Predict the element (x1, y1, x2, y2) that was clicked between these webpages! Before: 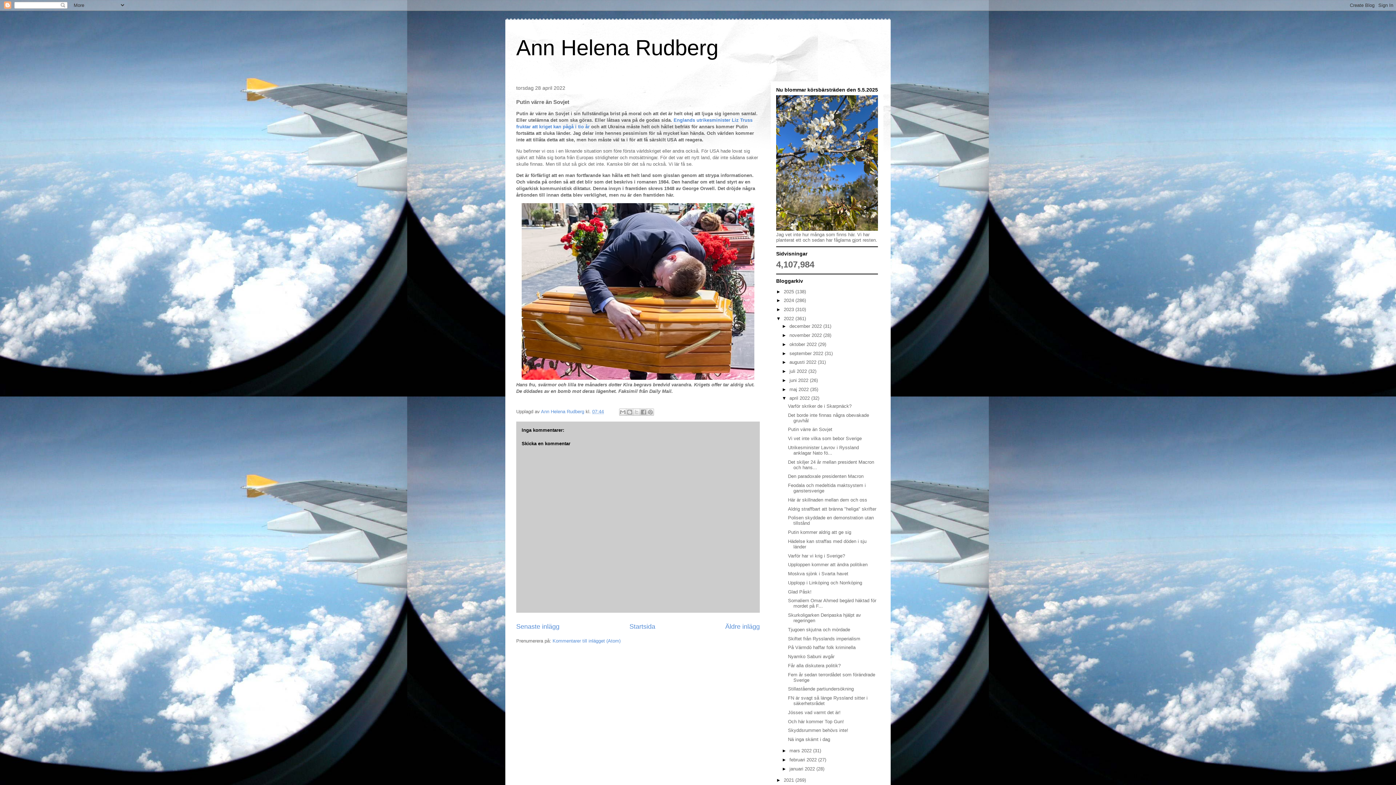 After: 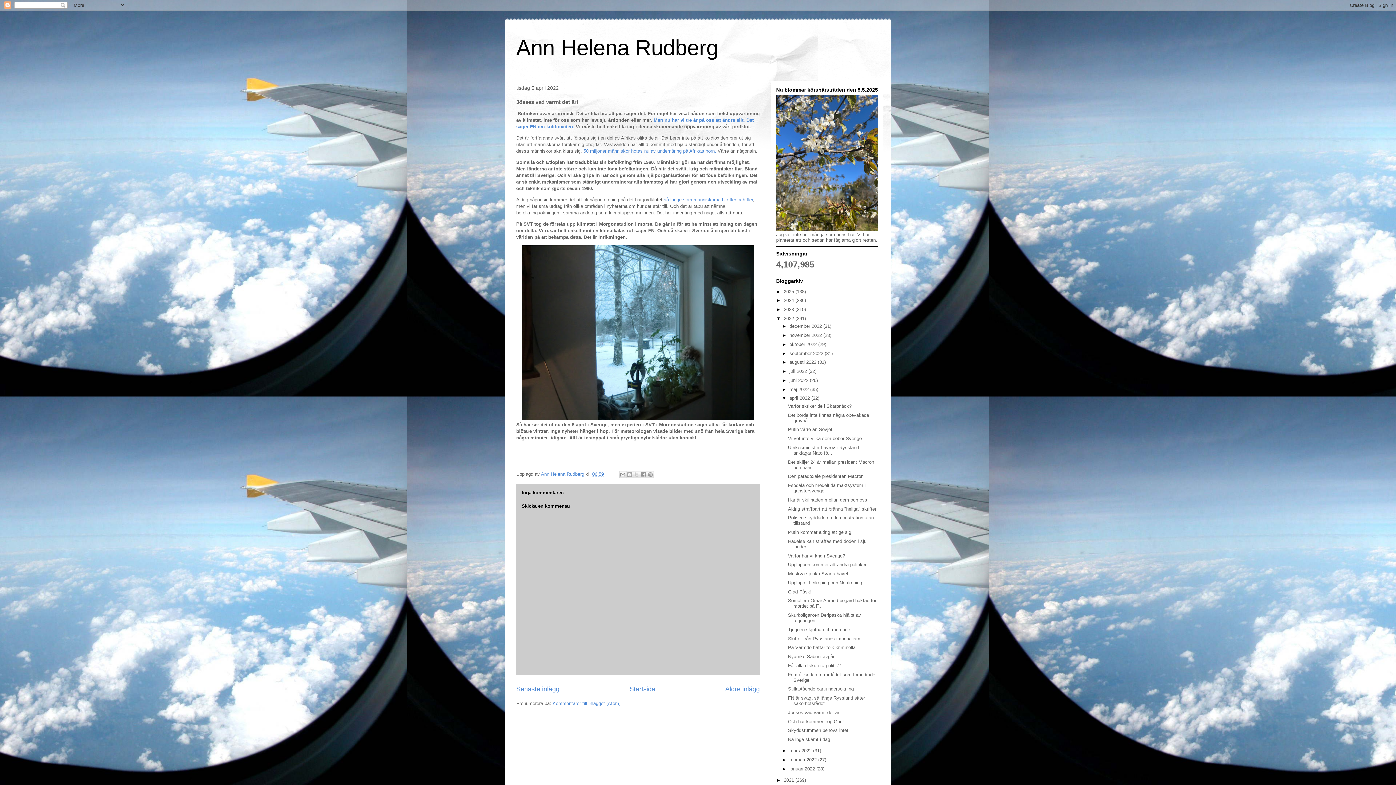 Action: bbox: (788, 710, 840, 715) label: Jösses vad varmt det är!